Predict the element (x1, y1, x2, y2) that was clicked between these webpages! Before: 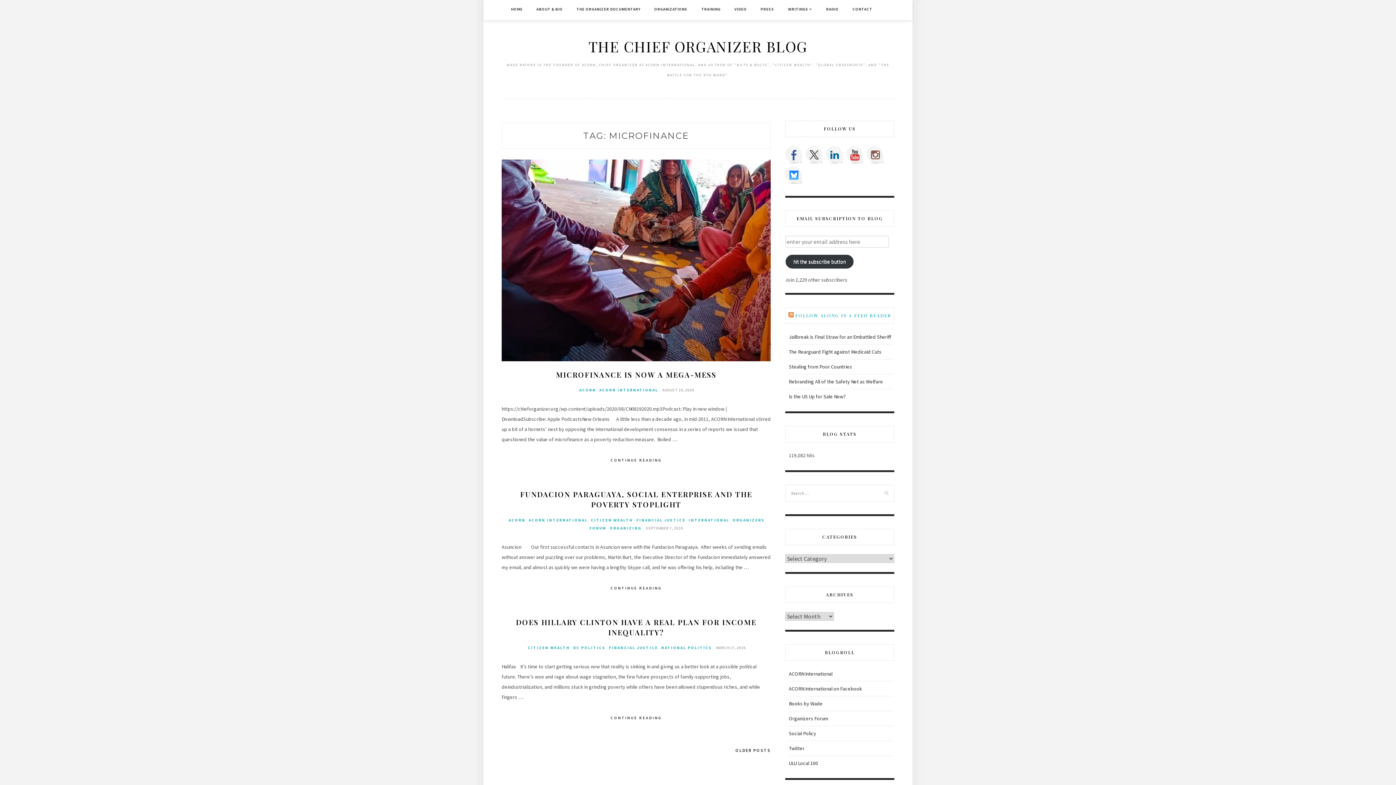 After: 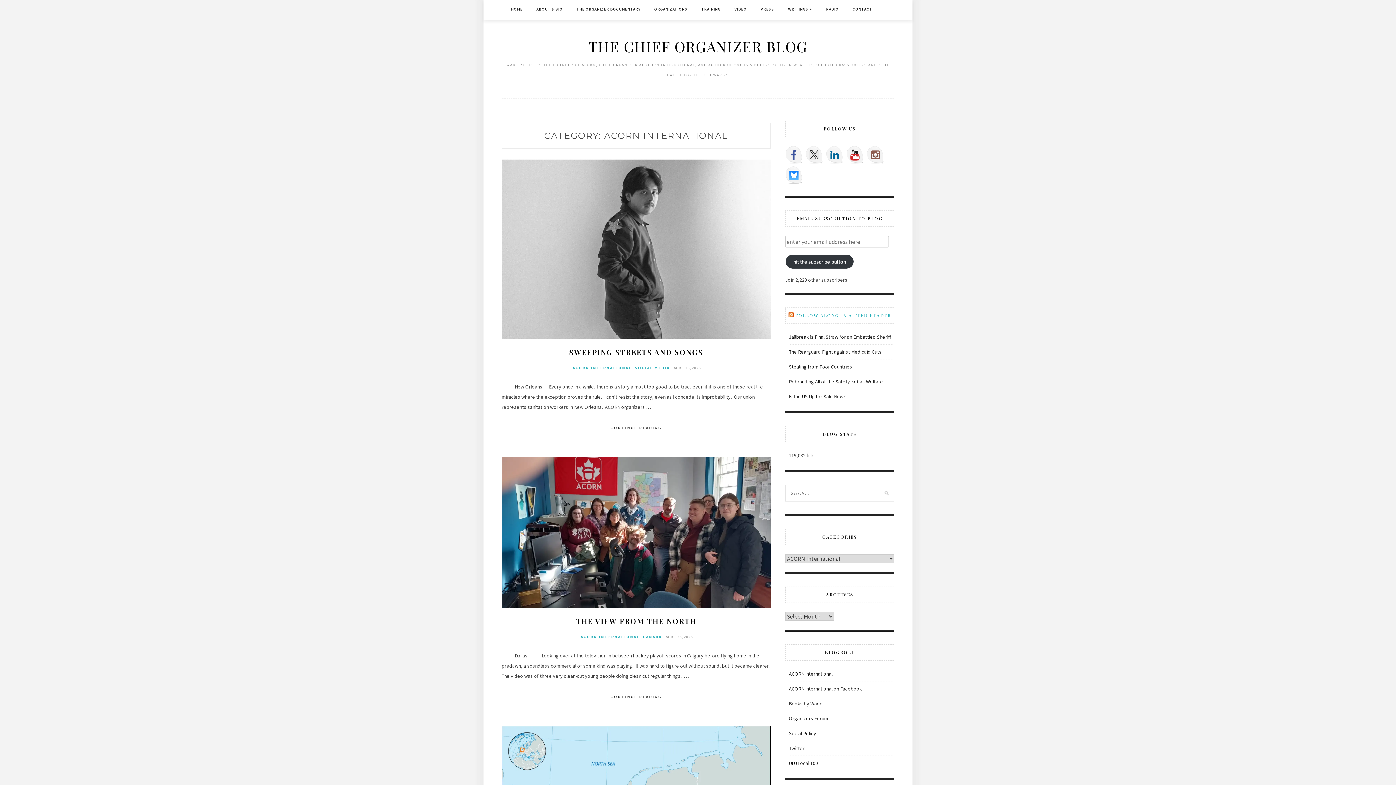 Action: label: ACORN INTERNATIONAL bbox: (528, 517, 587, 522)